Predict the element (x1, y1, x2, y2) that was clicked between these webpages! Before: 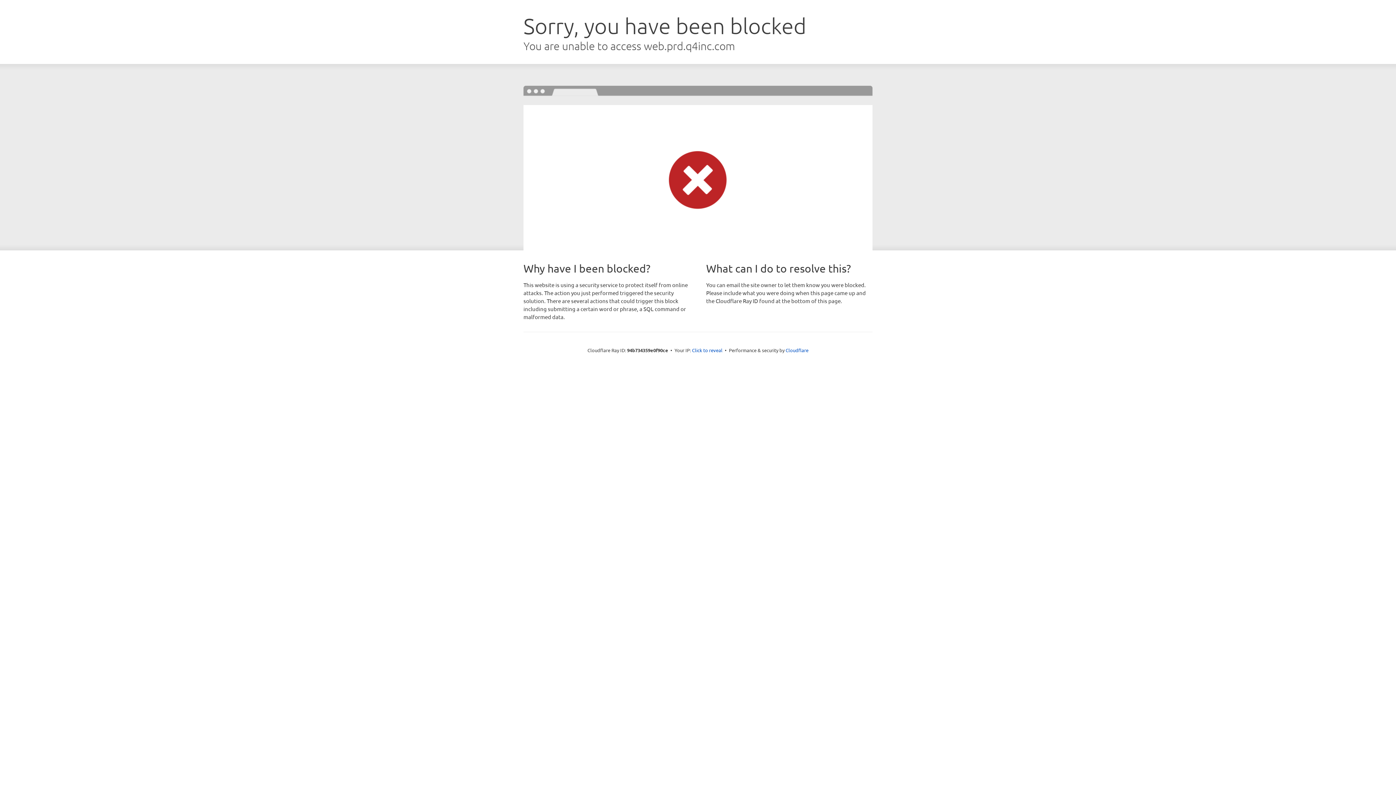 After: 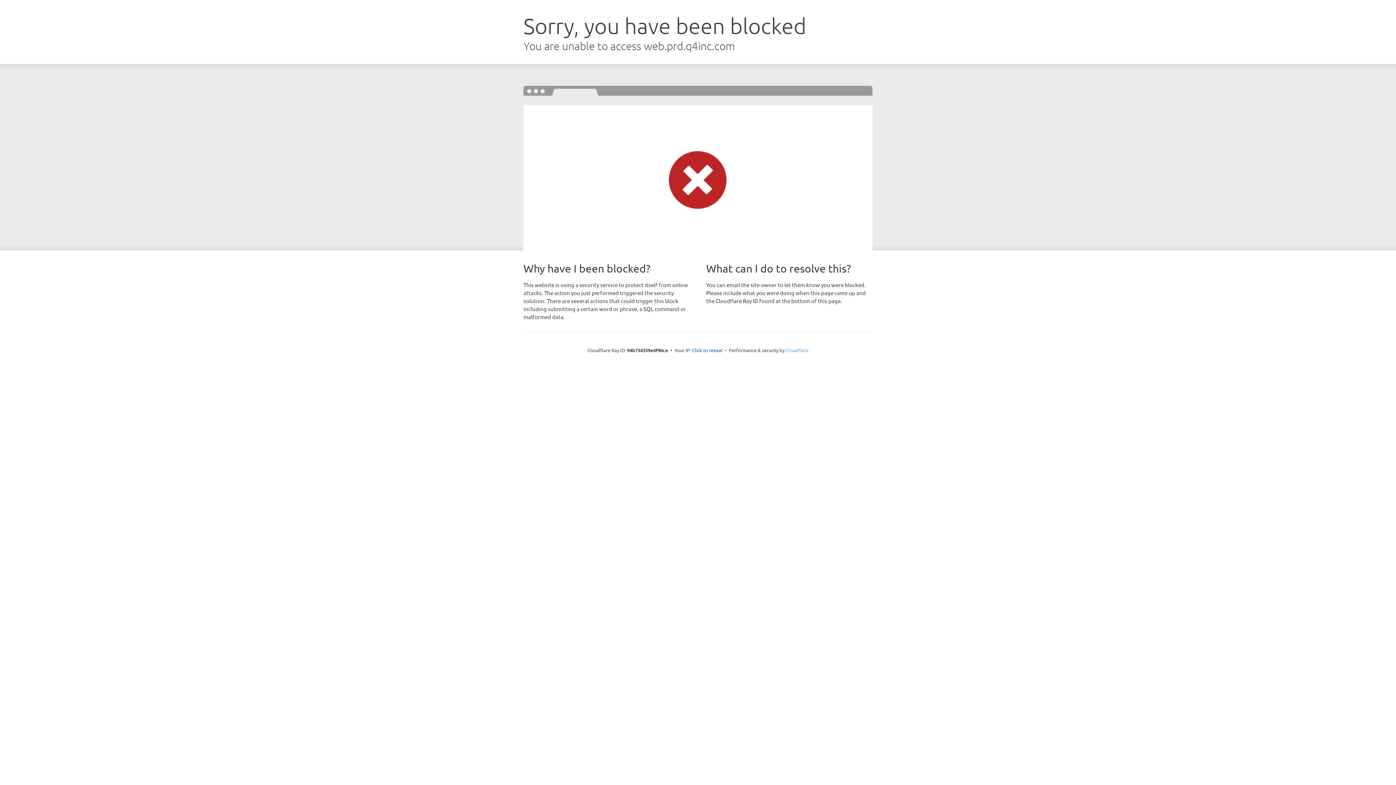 Action: bbox: (785, 347, 808, 353) label: Cloudflare